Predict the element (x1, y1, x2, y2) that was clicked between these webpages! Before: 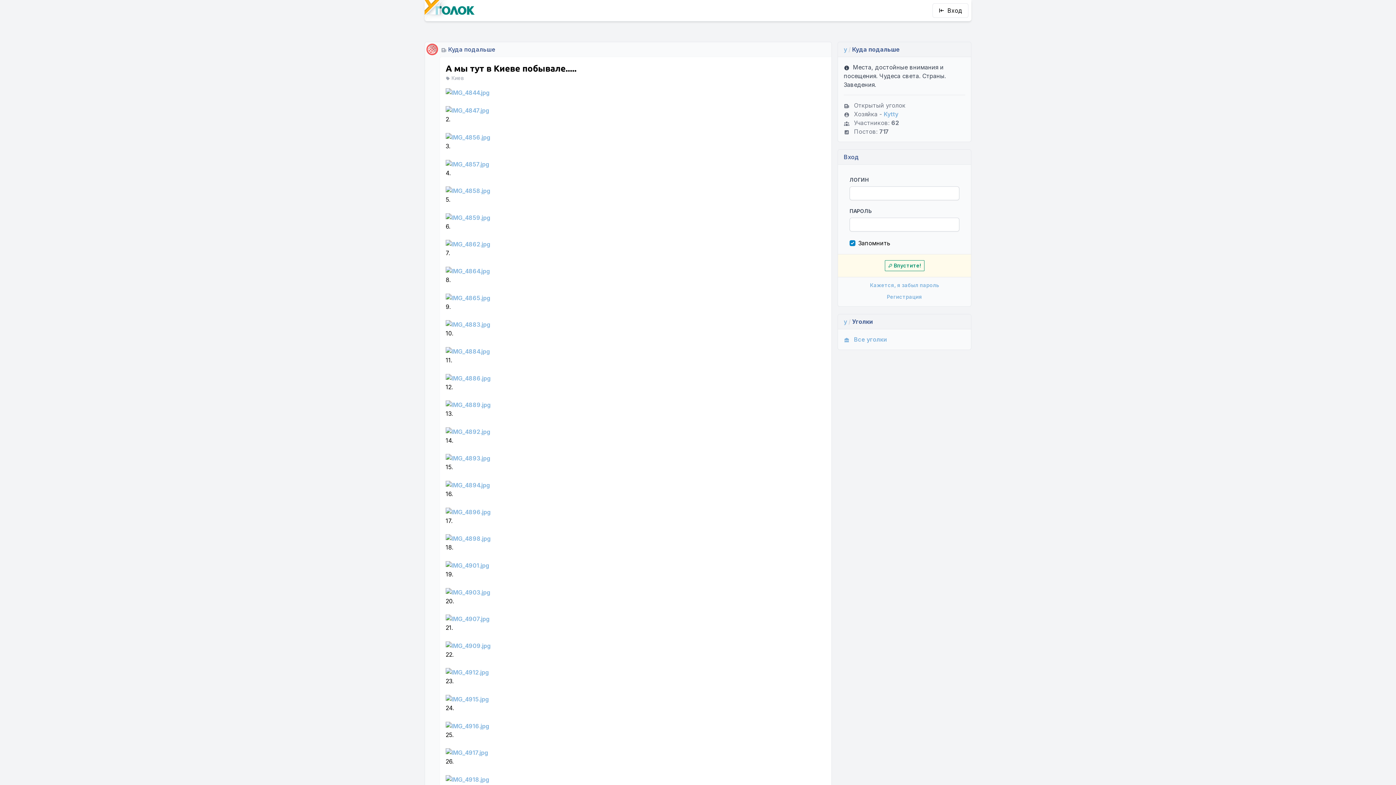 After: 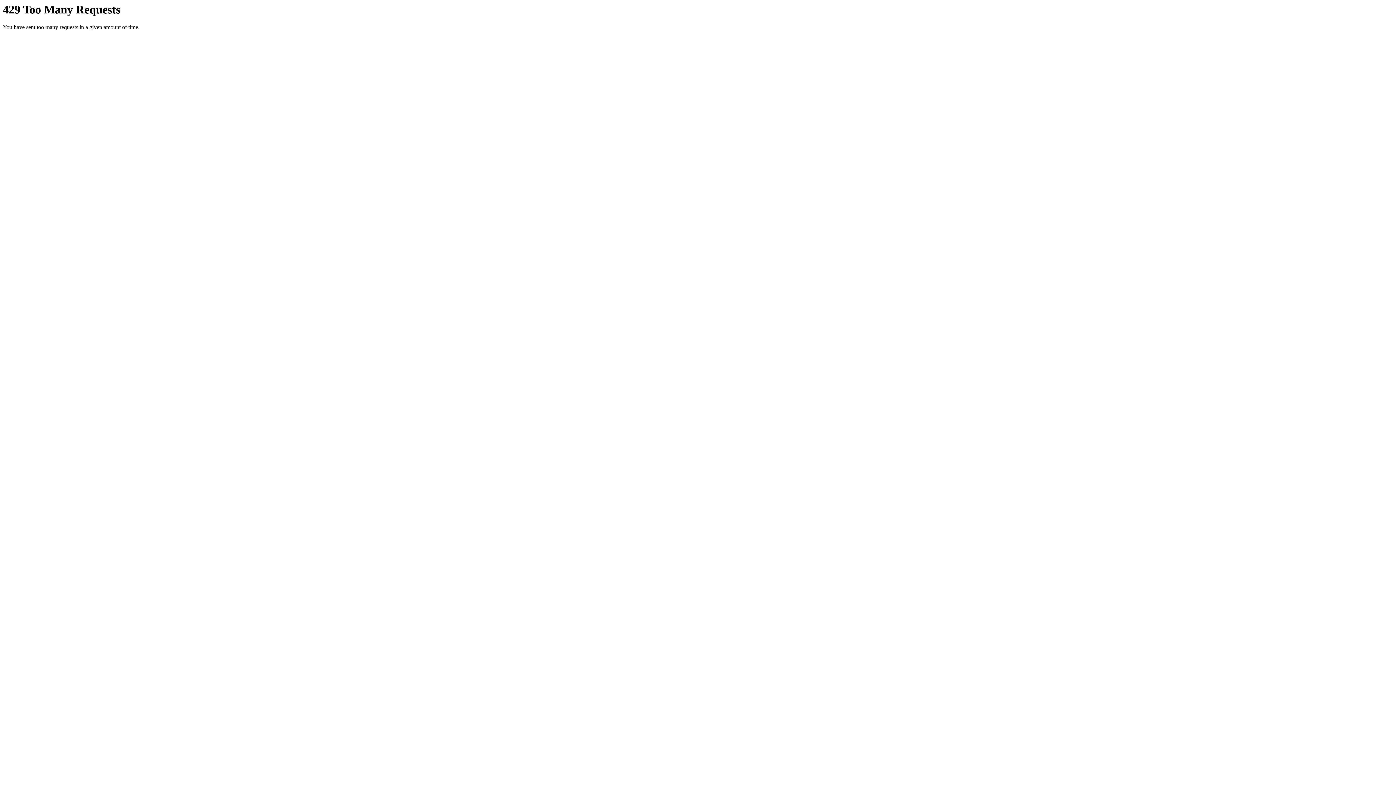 Action: bbox: (445, 748, 488, 756)